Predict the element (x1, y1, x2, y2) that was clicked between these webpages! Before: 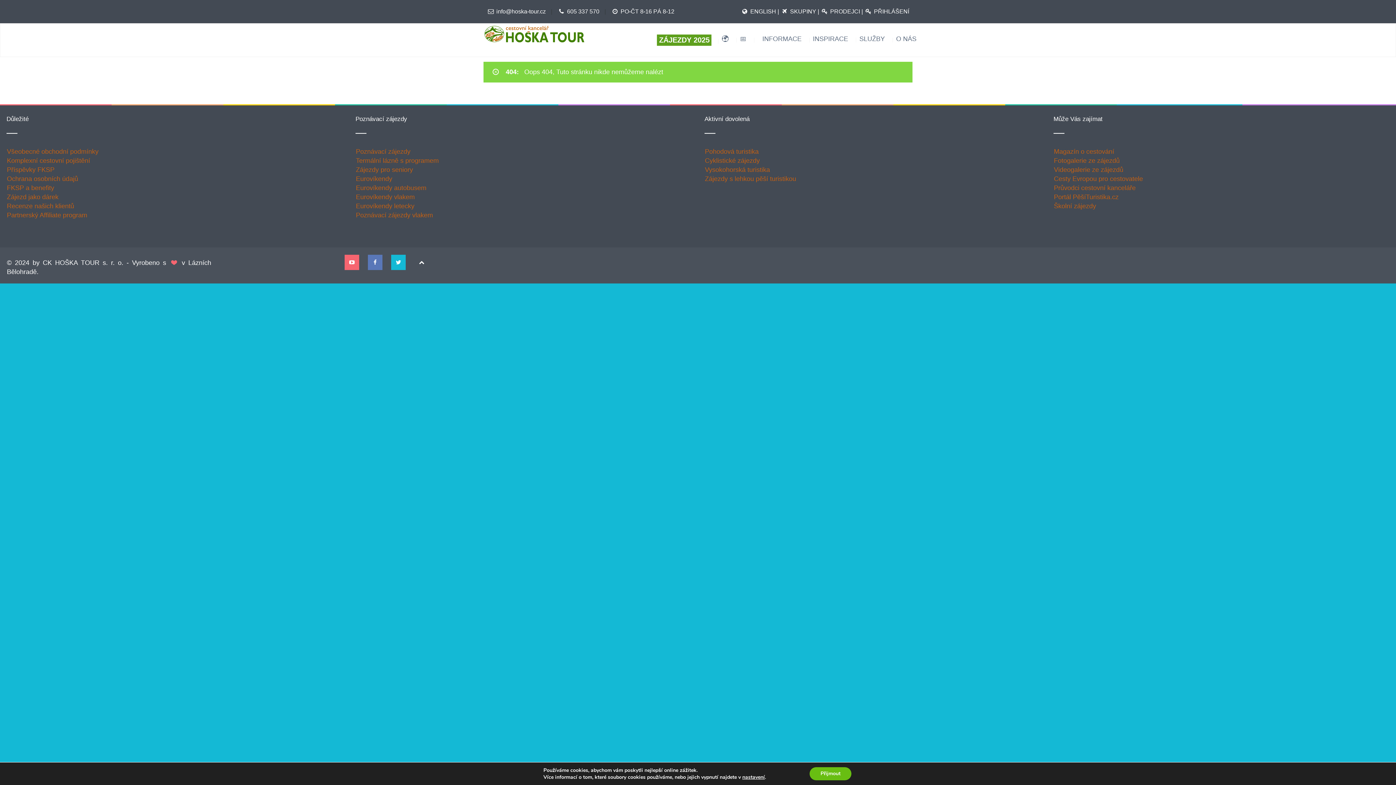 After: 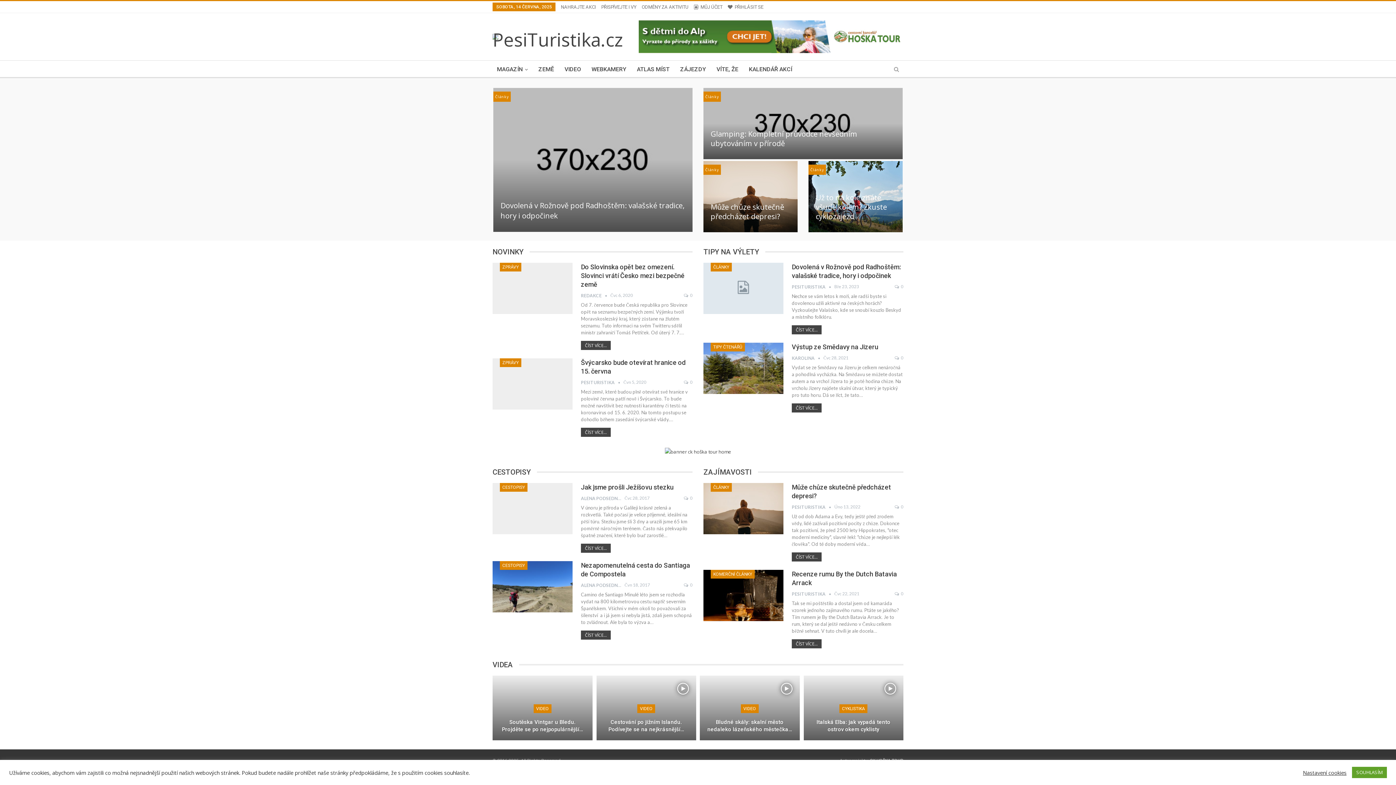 Action: bbox: (1054, 193, 1118, 200) label: Portál PěšíTuristika.cz